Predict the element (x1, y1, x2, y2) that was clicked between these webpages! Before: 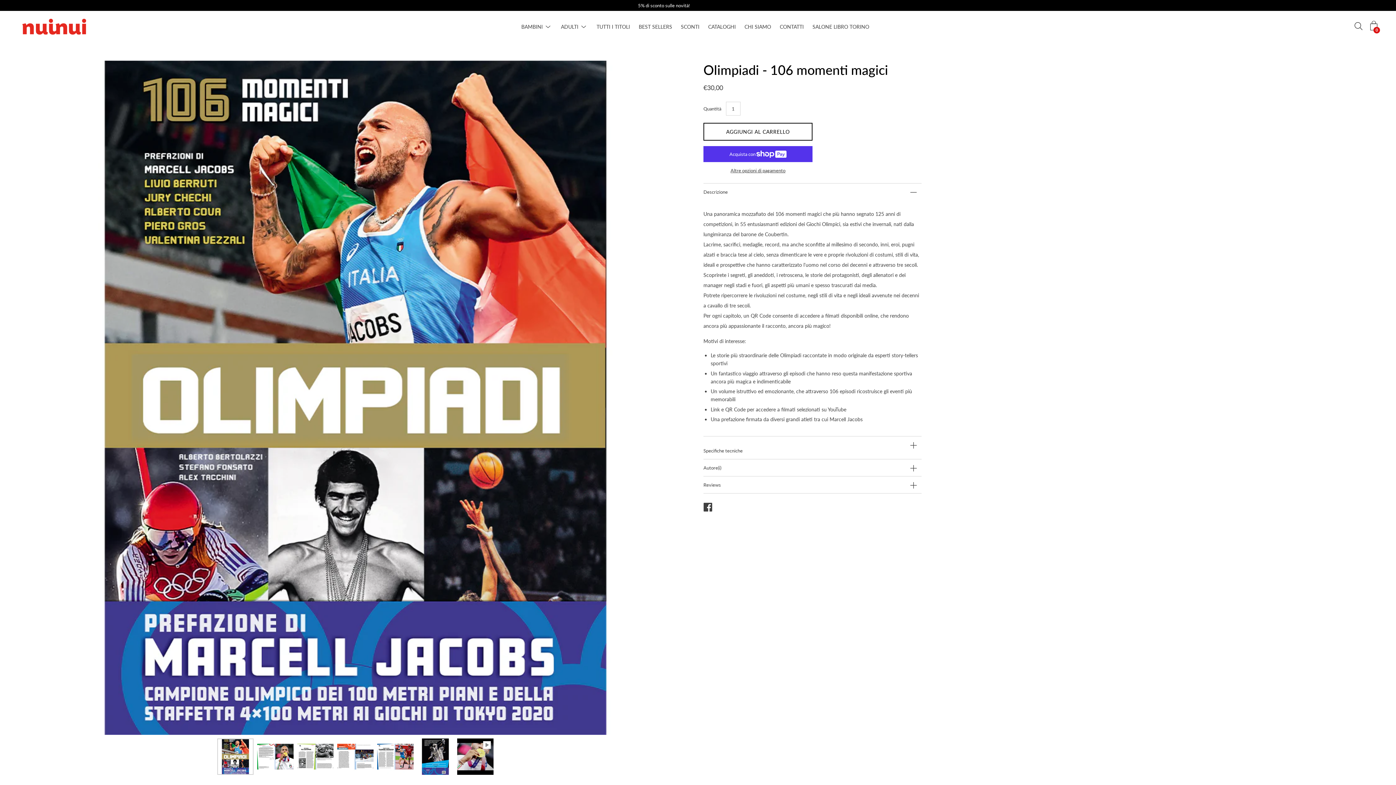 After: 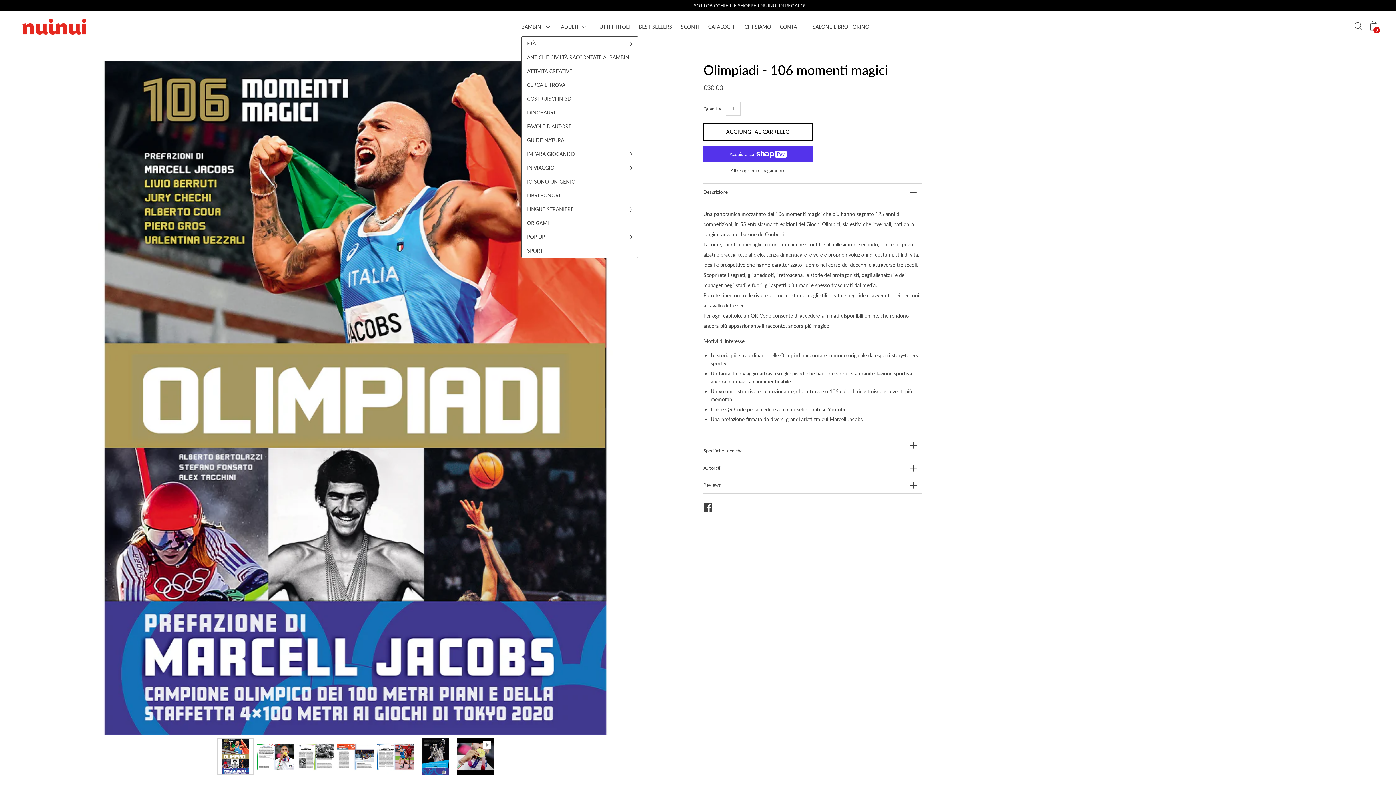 Action: bbox: (542, 22, 553, 30) label: Mostra sottomenu